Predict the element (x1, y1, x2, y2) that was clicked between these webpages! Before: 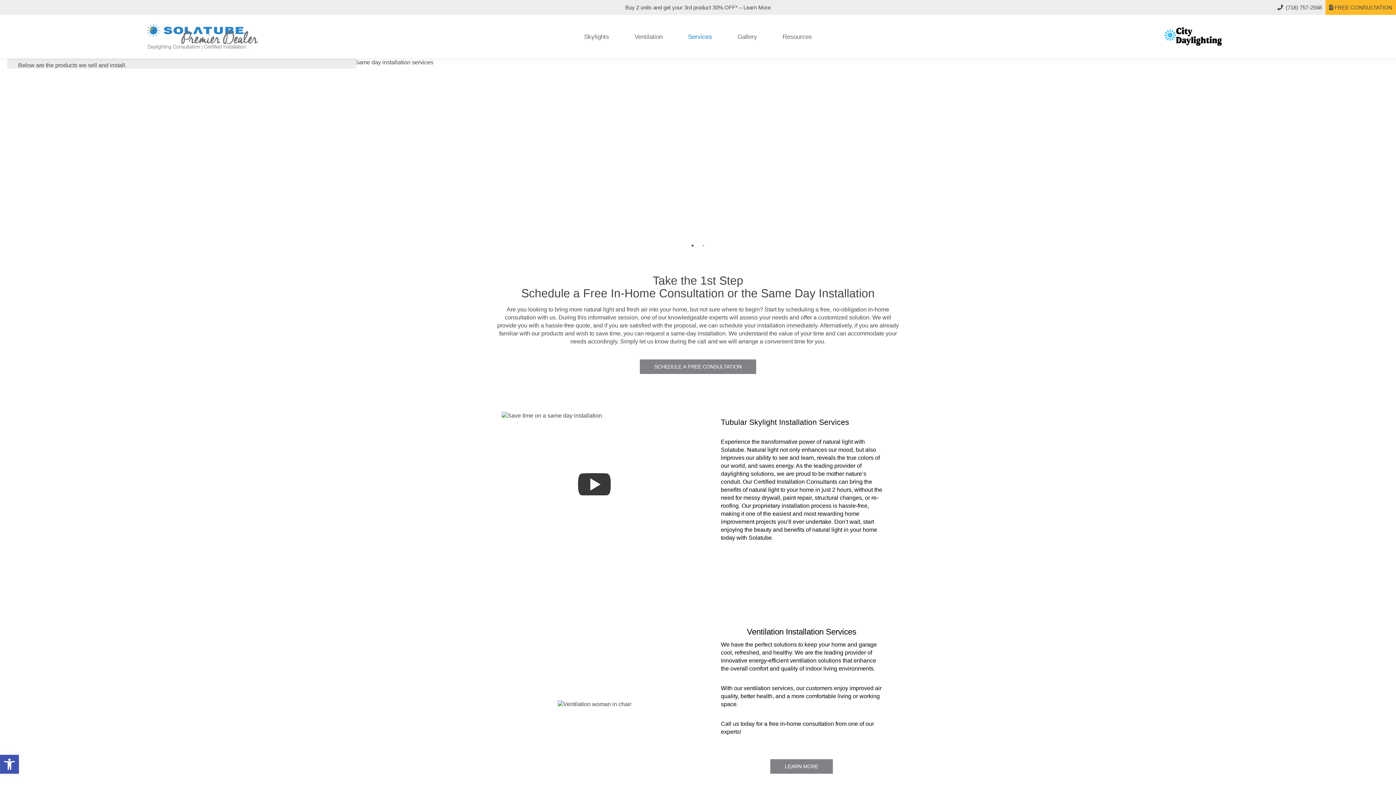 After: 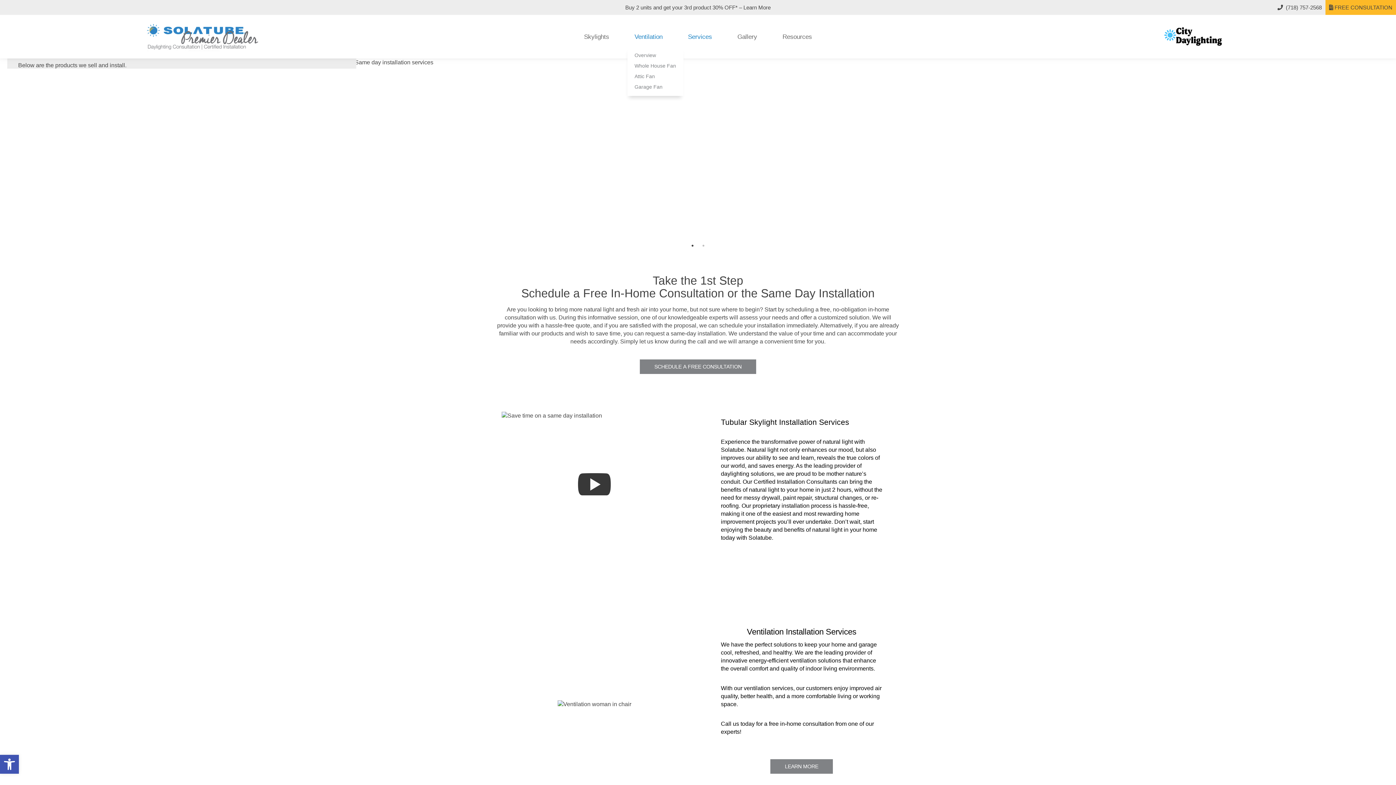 Action: bbox: (627, 26, 670, 46) label: Ventilation